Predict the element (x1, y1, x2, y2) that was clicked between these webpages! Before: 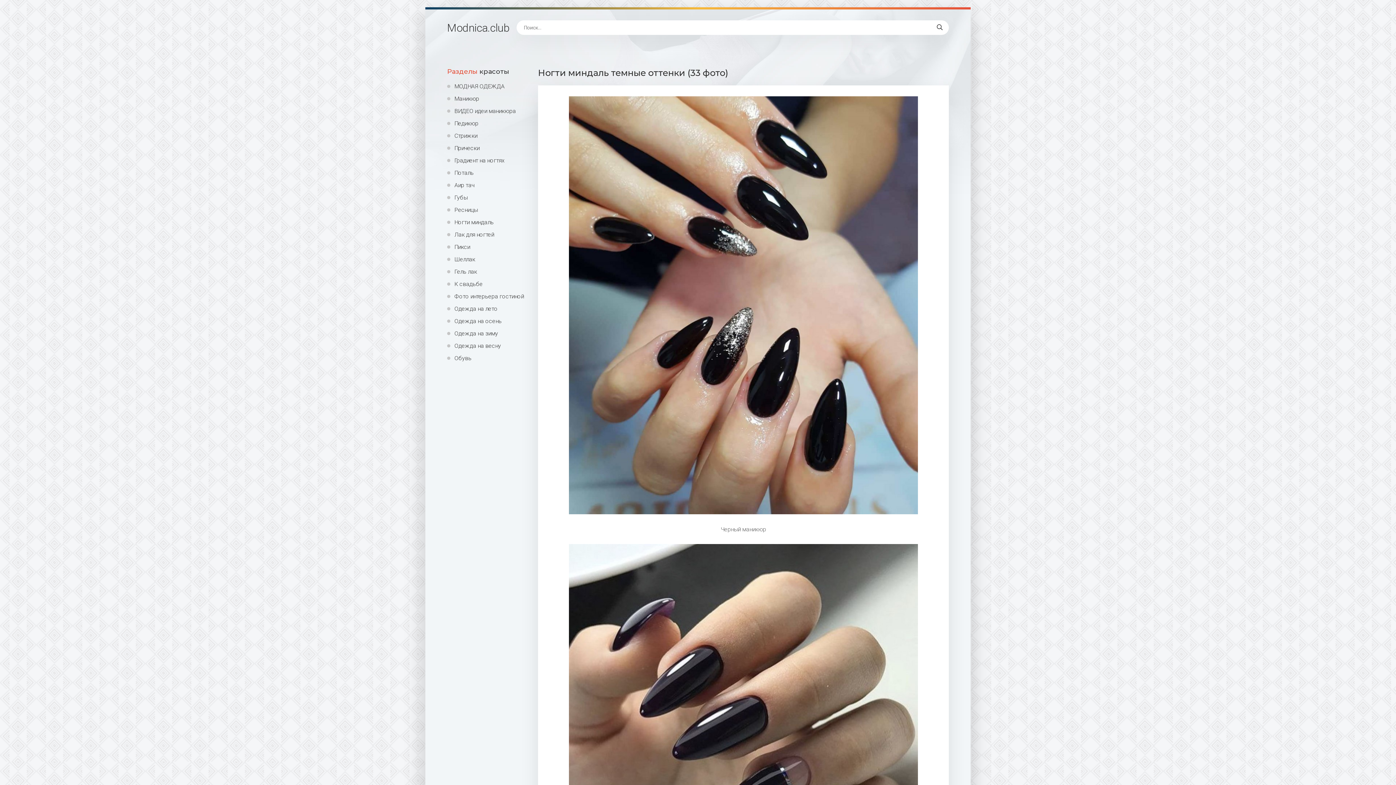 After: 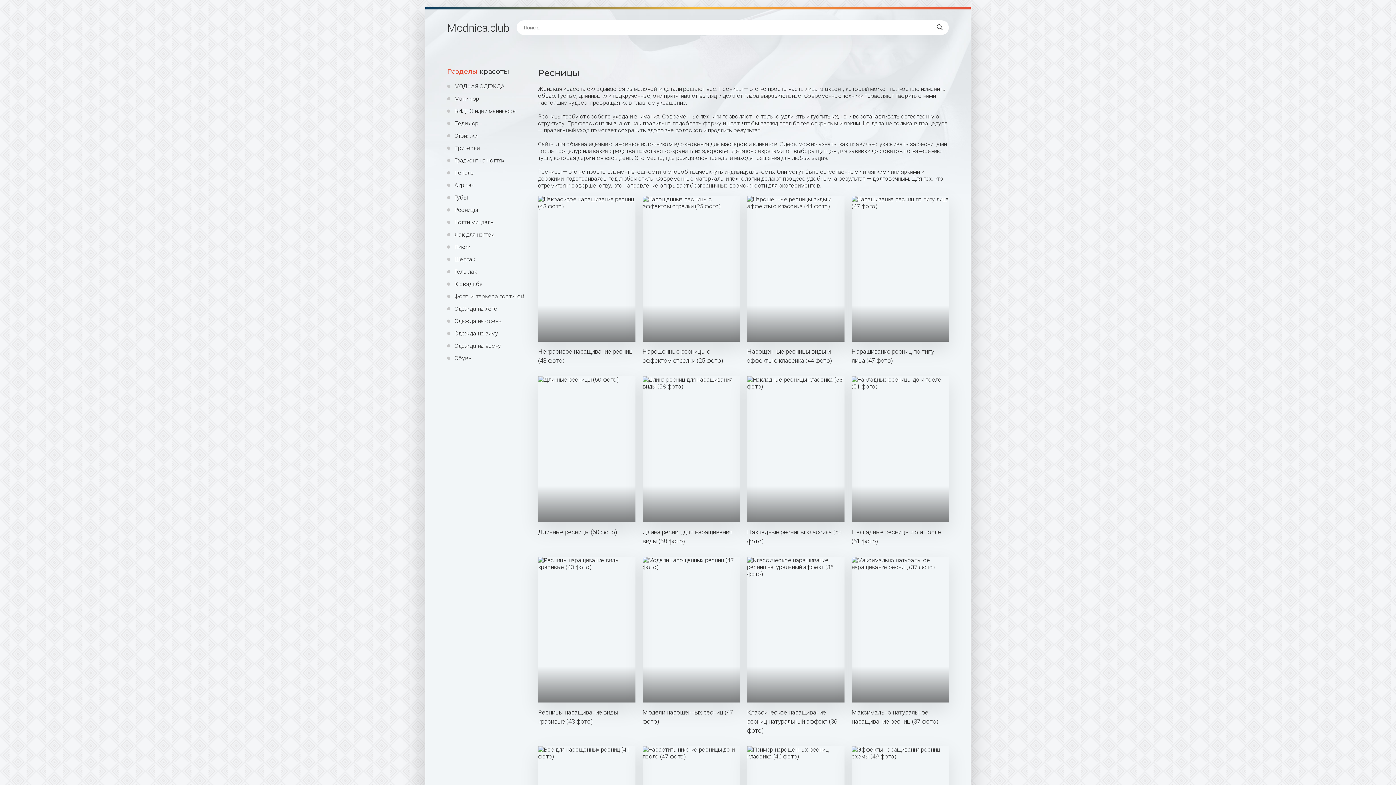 Action: bbox: (447, 206, 527, 213) label: Ресницы